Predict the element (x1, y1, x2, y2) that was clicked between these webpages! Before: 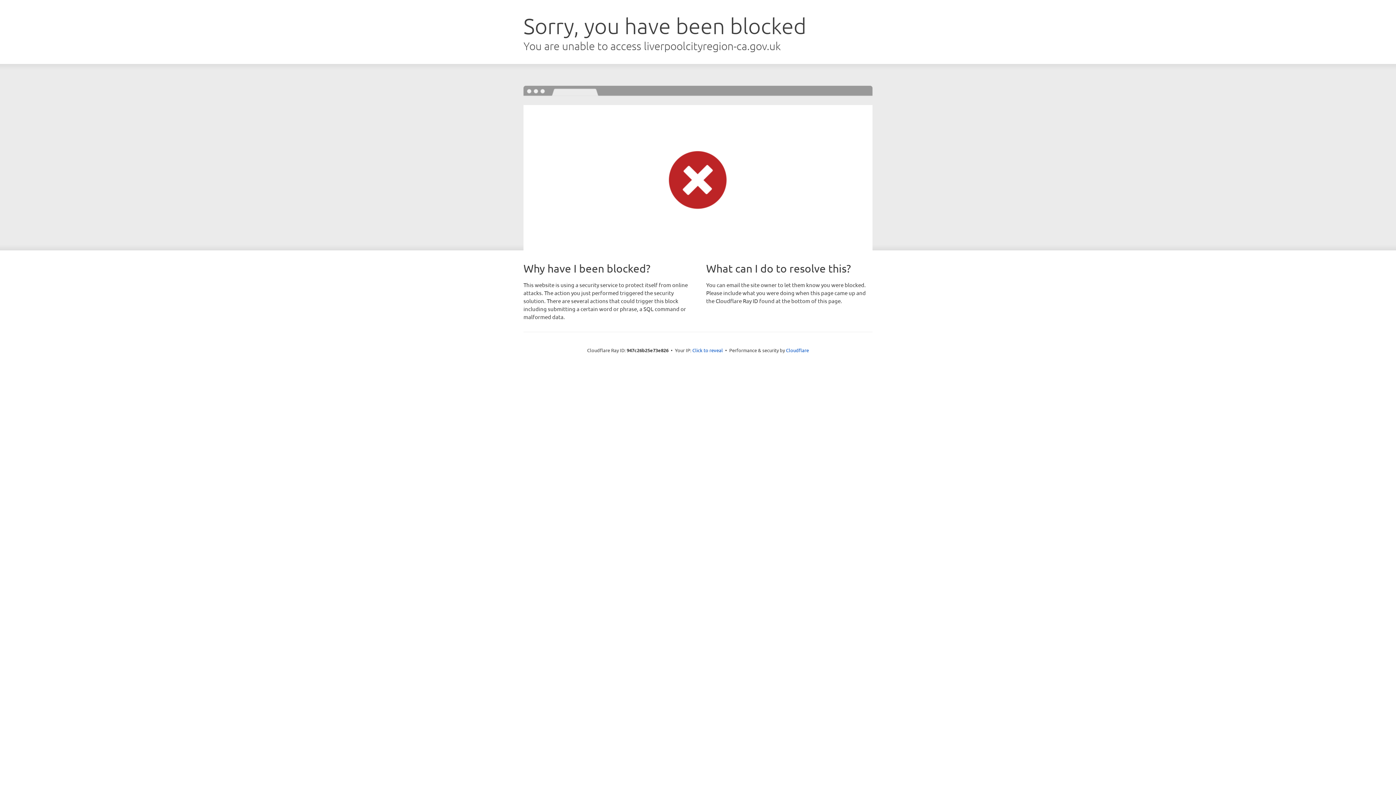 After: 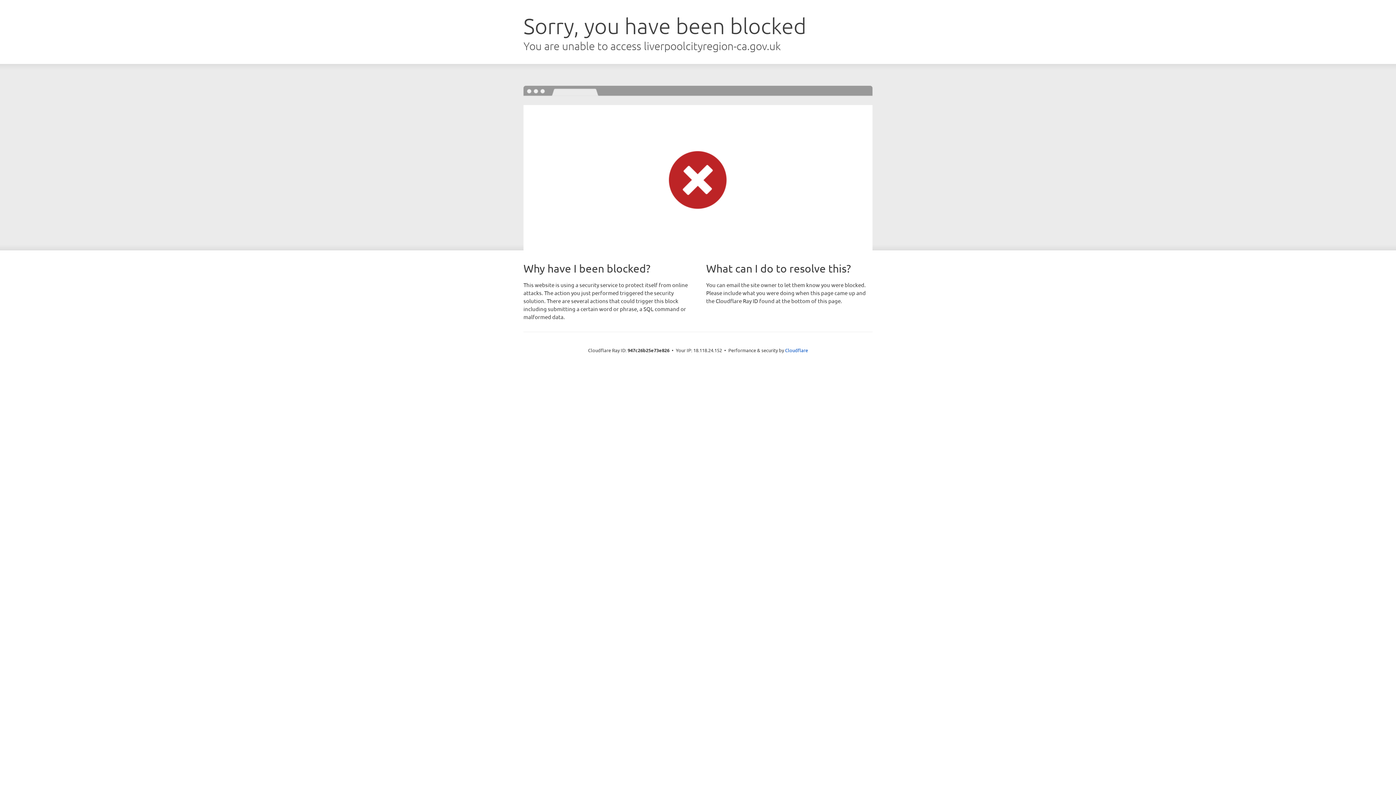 Action: bbox: (692, 346, 723, 353) label: Click to reveal